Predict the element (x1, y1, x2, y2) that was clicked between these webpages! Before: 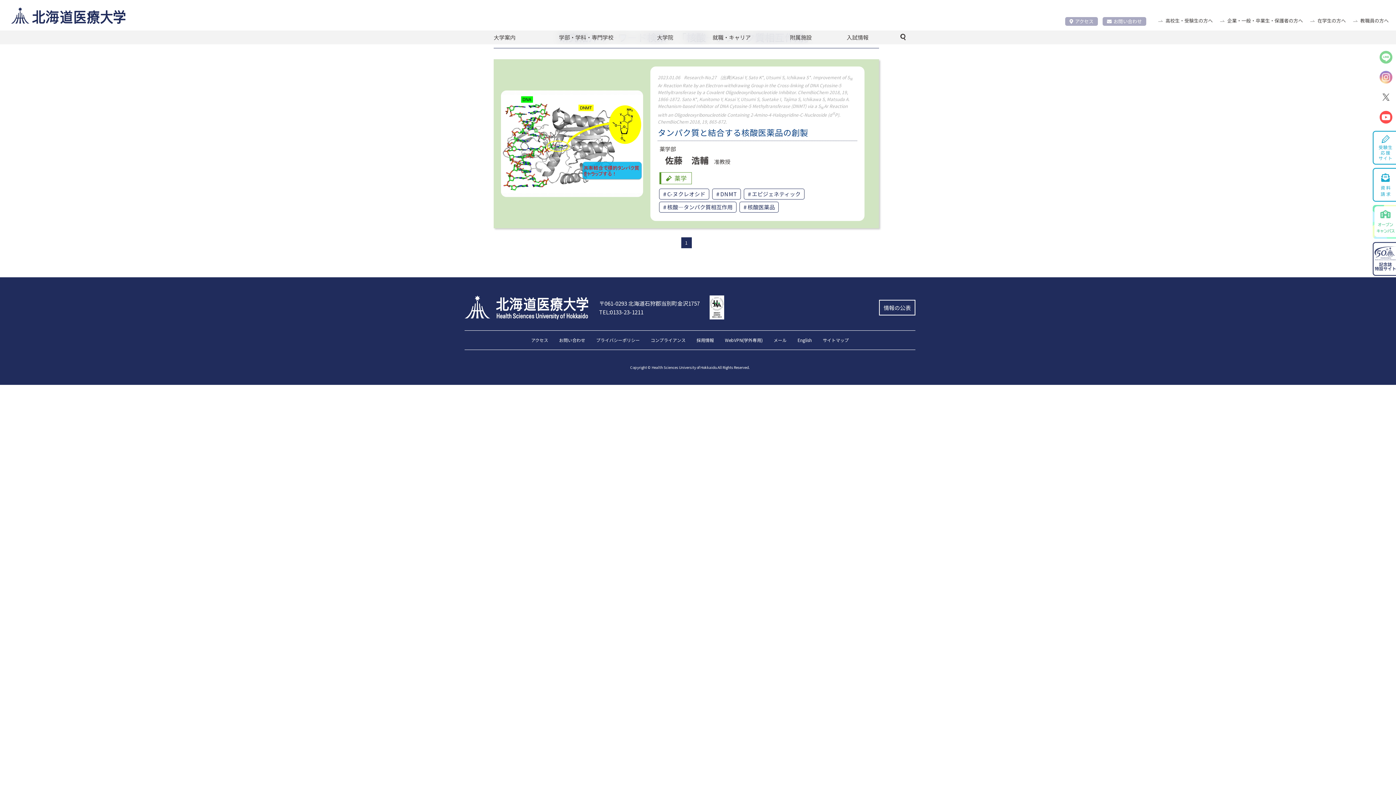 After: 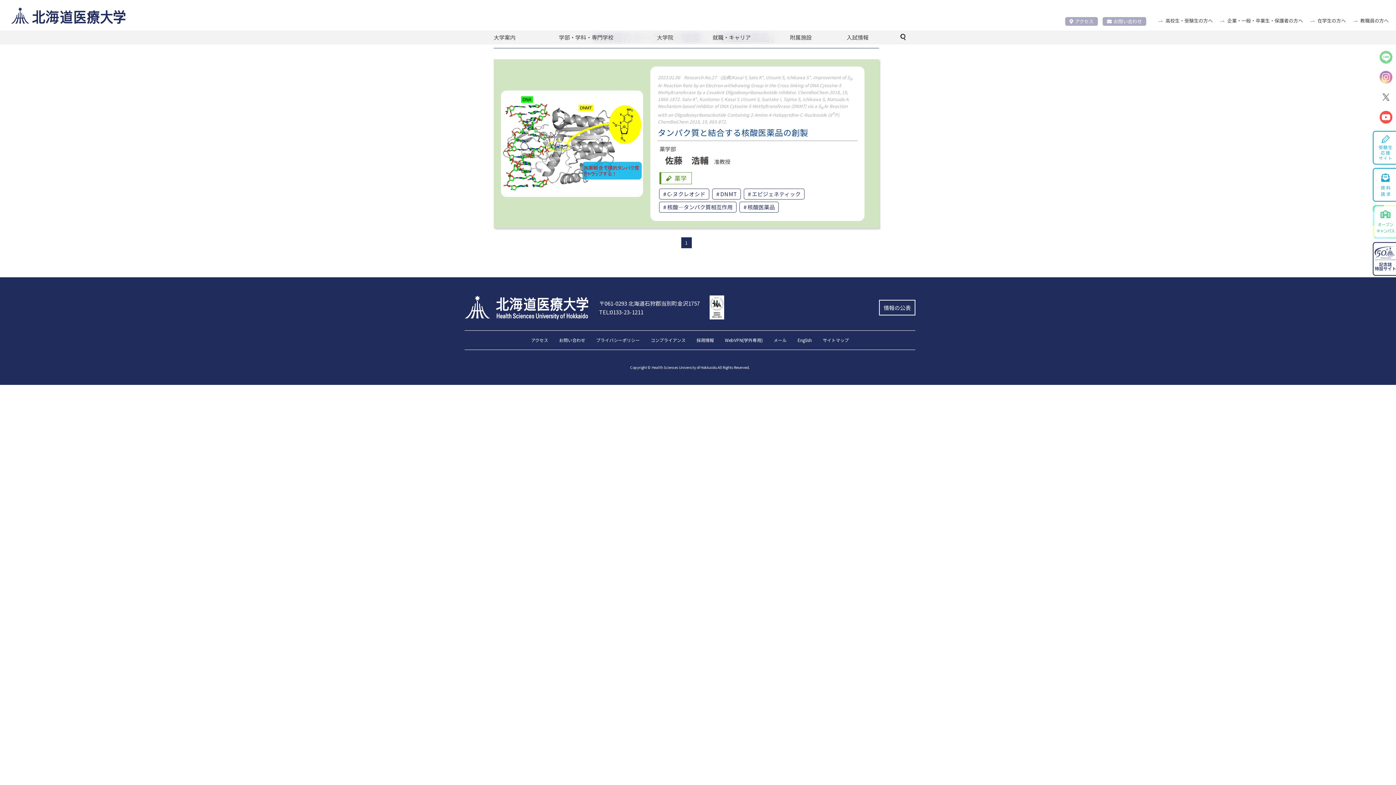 Action: bbox: (739, 201, 779, 212) label: 核酸医薬品